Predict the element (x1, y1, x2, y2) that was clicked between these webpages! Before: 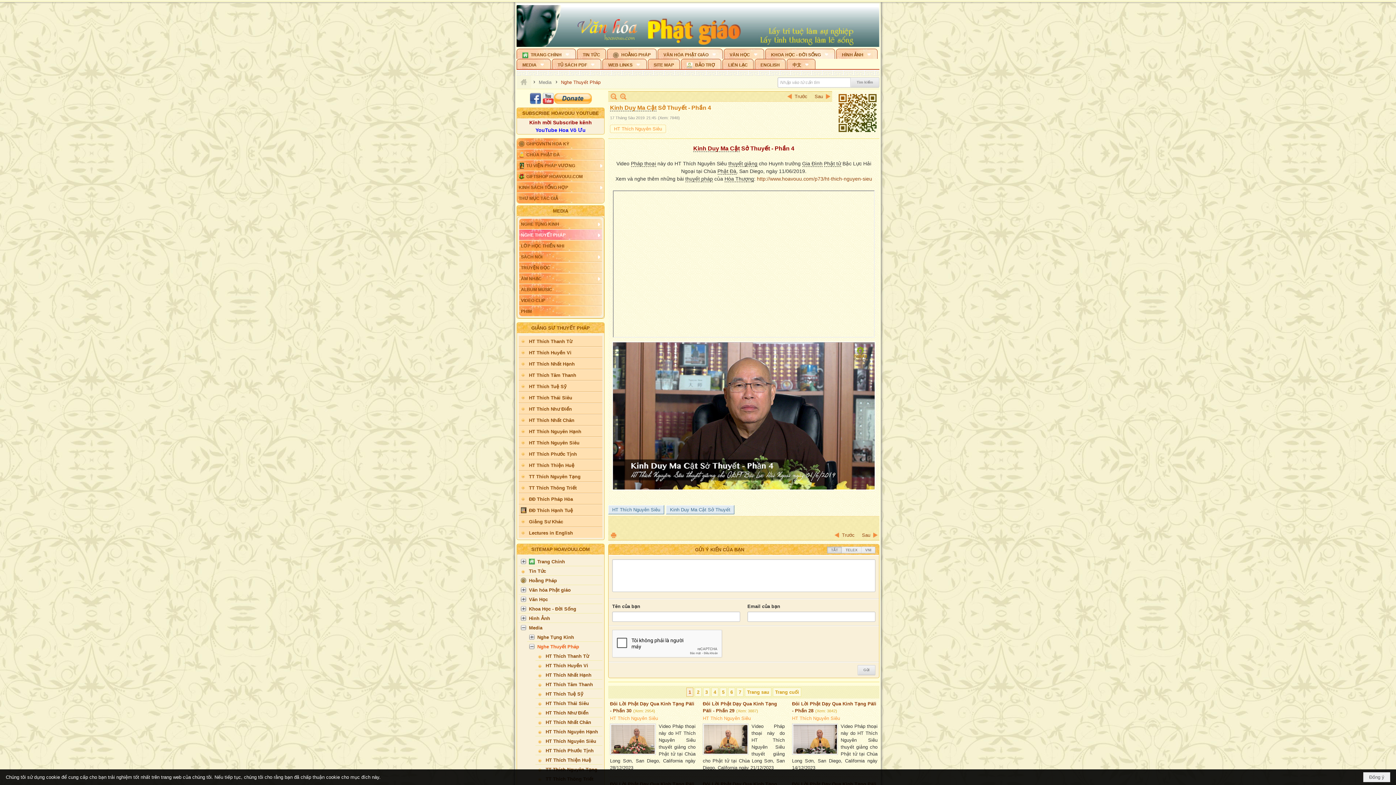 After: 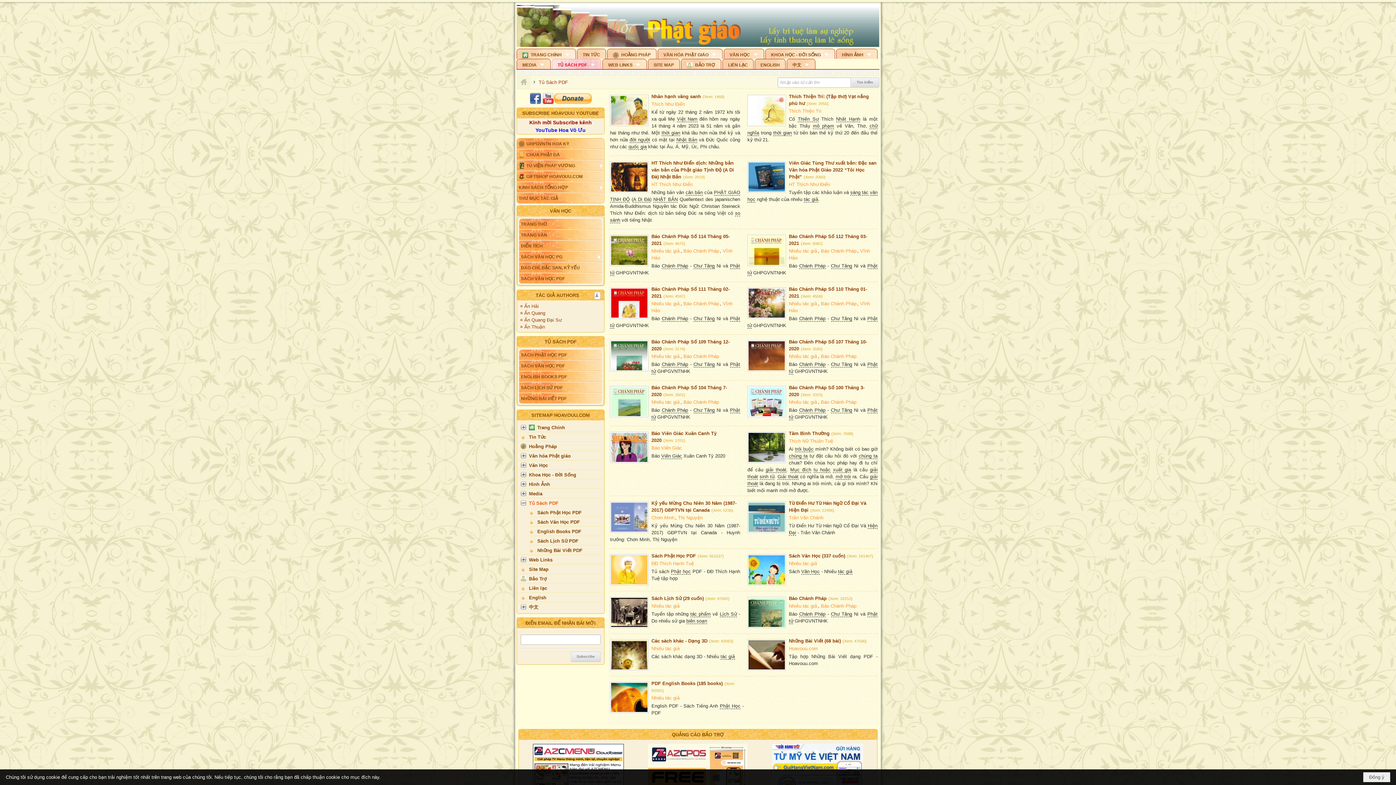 Action: bbox: (552, 58, 601, 69) label: TỦ SÁCH PDF